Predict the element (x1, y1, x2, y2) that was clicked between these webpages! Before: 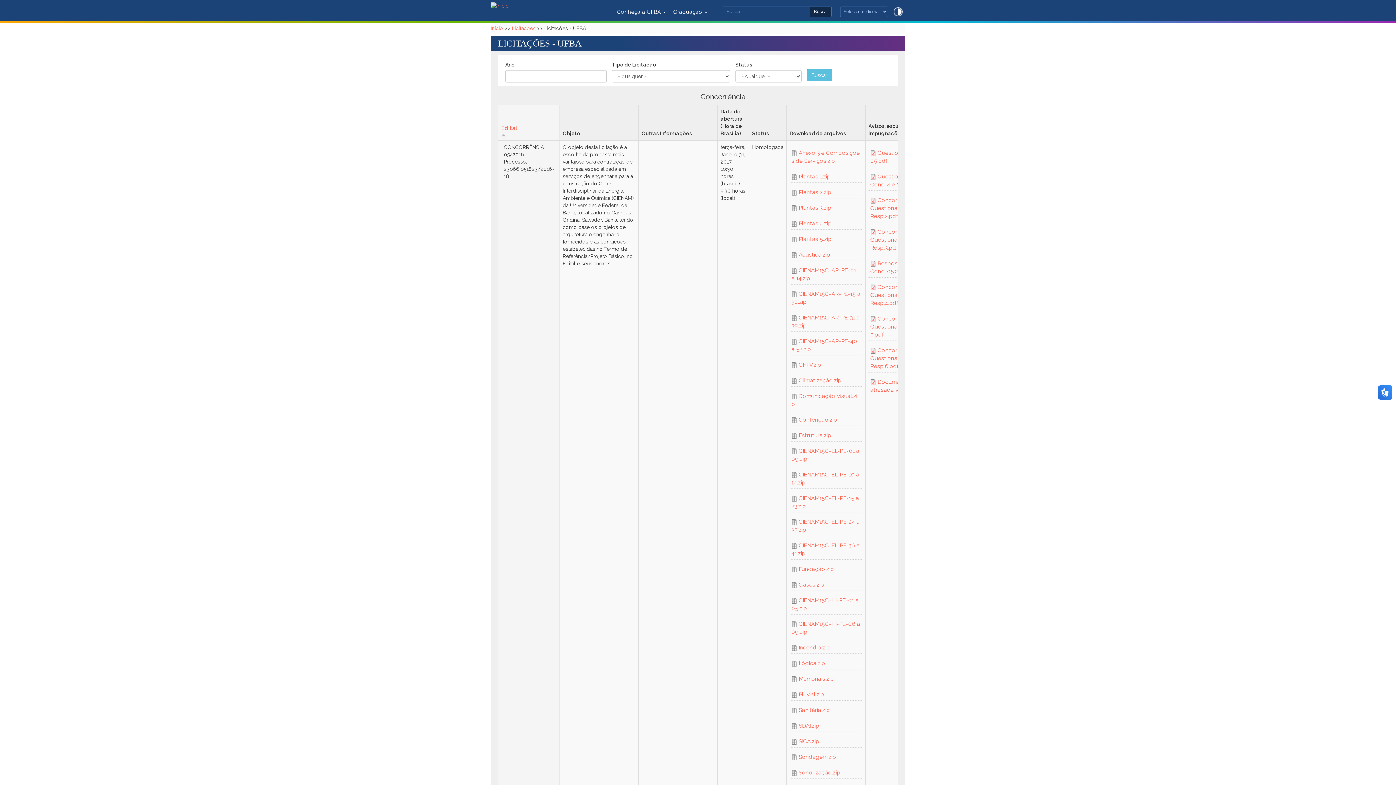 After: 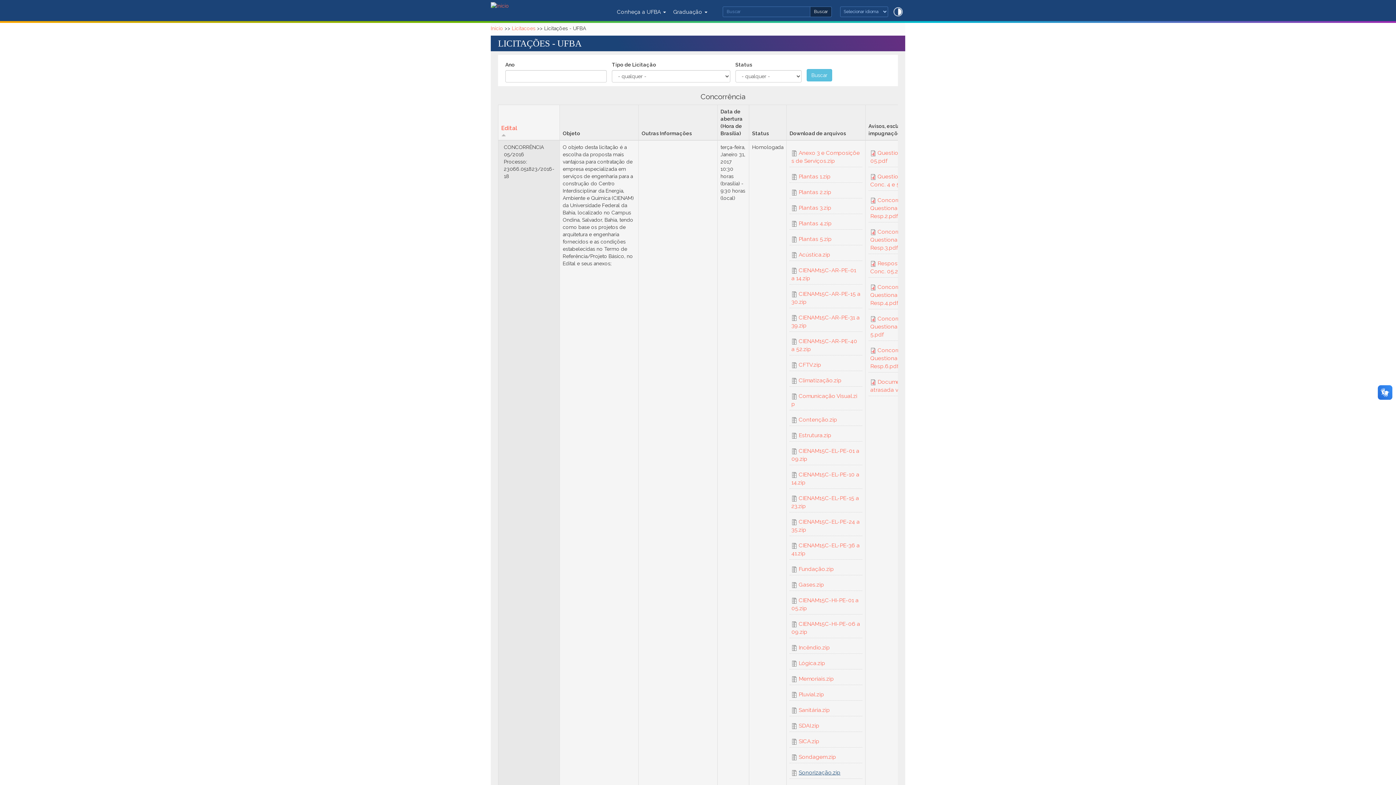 Action: bbox: (798, 769, 840, 776) label: Sonorização.zip